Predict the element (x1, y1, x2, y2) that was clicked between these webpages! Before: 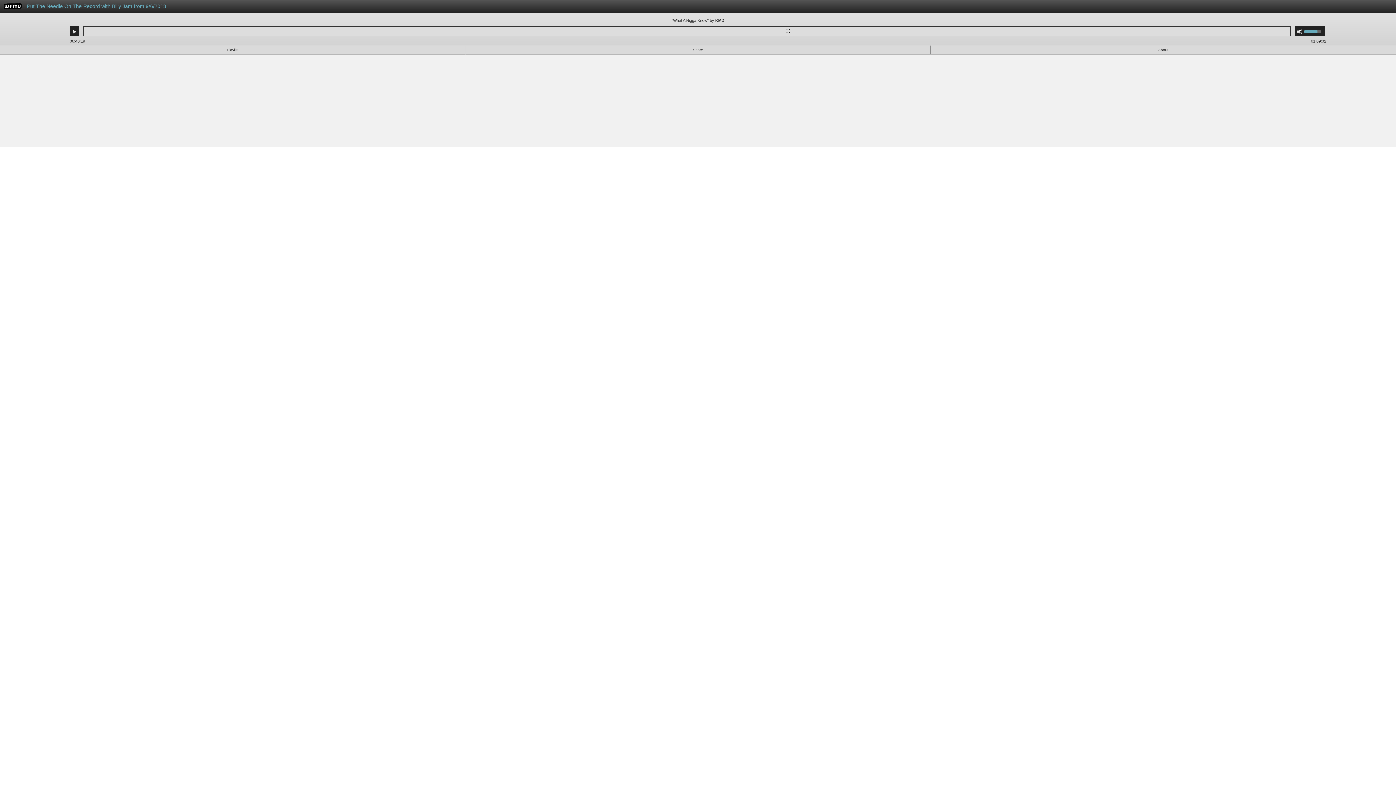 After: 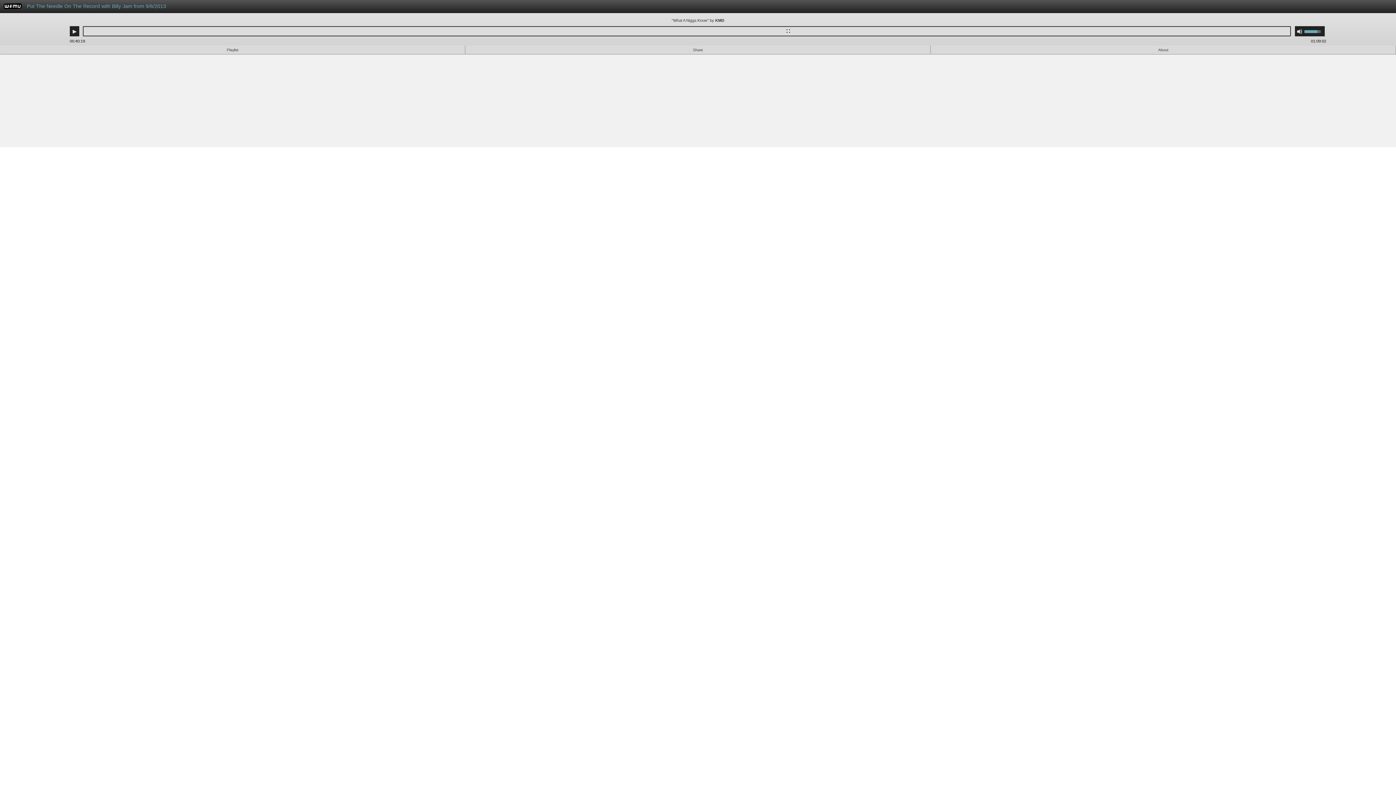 Action: bbox: (3, 4, 21, 10) label: WFMU